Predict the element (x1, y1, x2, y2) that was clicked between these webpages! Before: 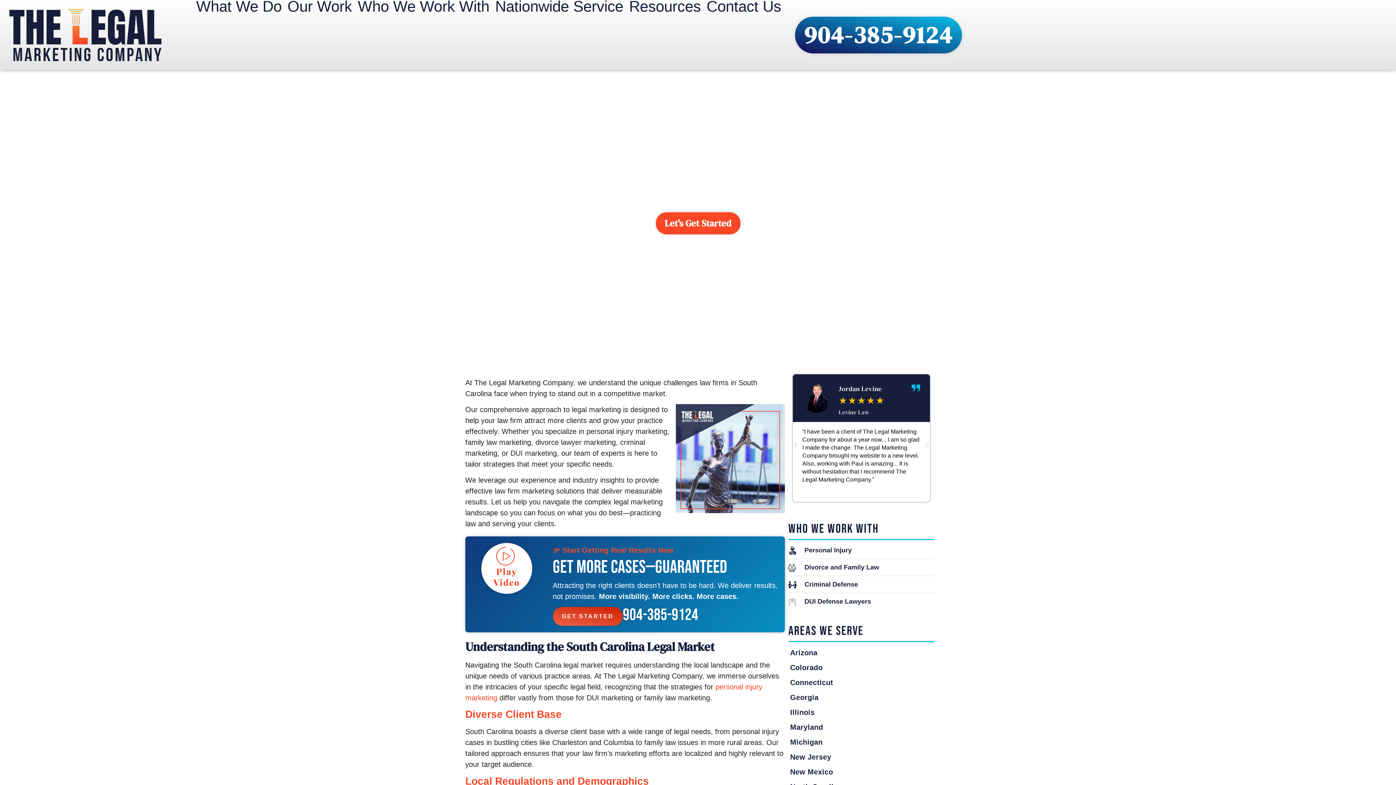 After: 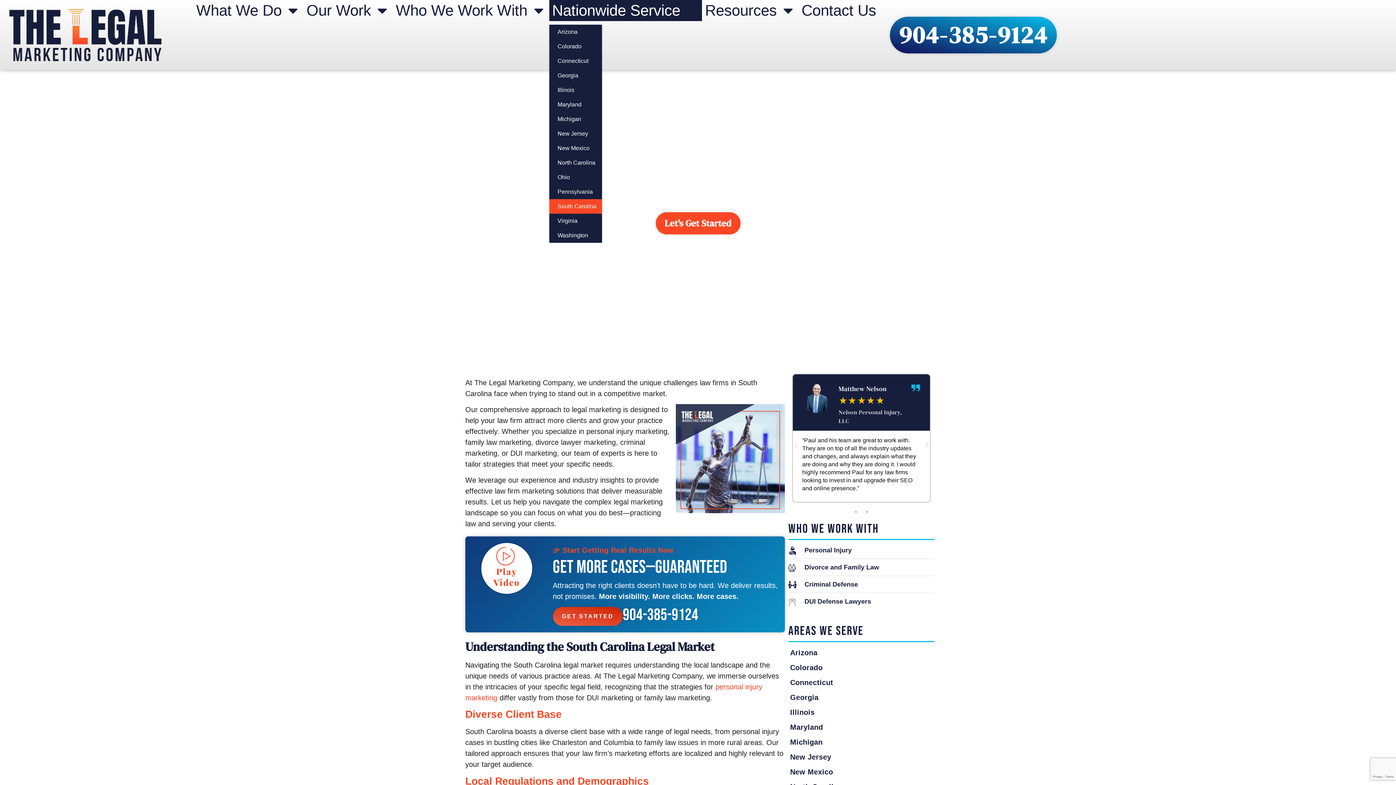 Action: bbox: (492, 0, 626, 13) label: Nationwide Service